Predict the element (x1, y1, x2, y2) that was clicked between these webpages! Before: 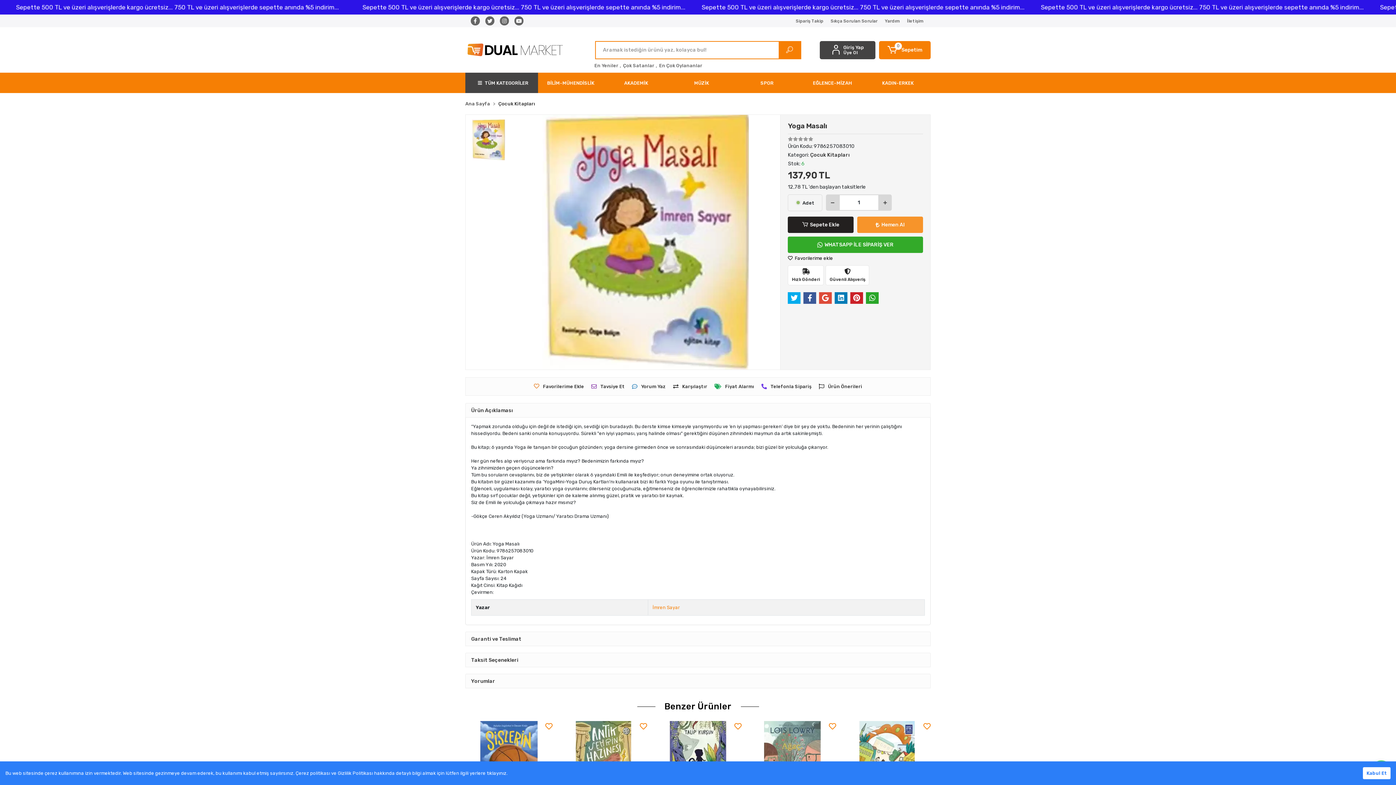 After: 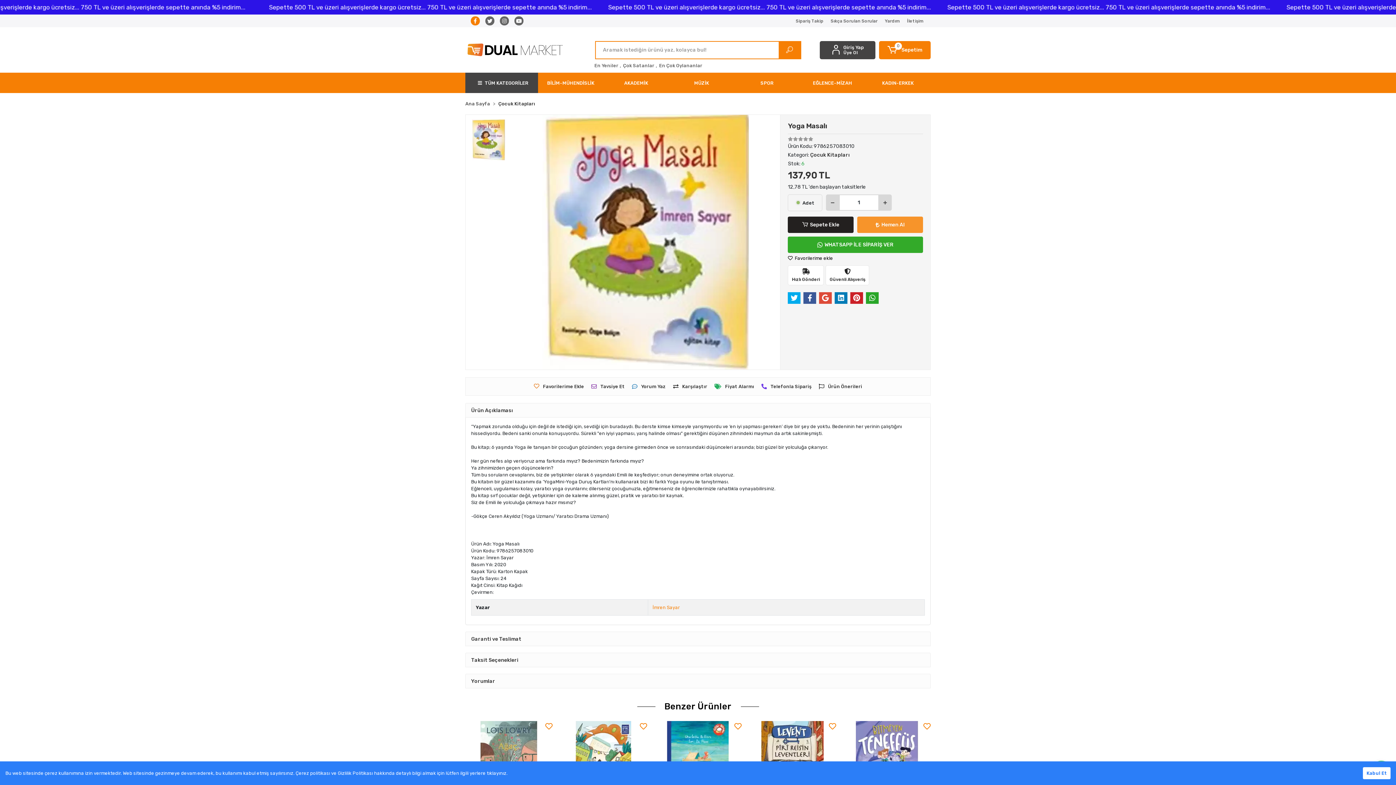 Action: bbox: (470, 16, 480, 25)